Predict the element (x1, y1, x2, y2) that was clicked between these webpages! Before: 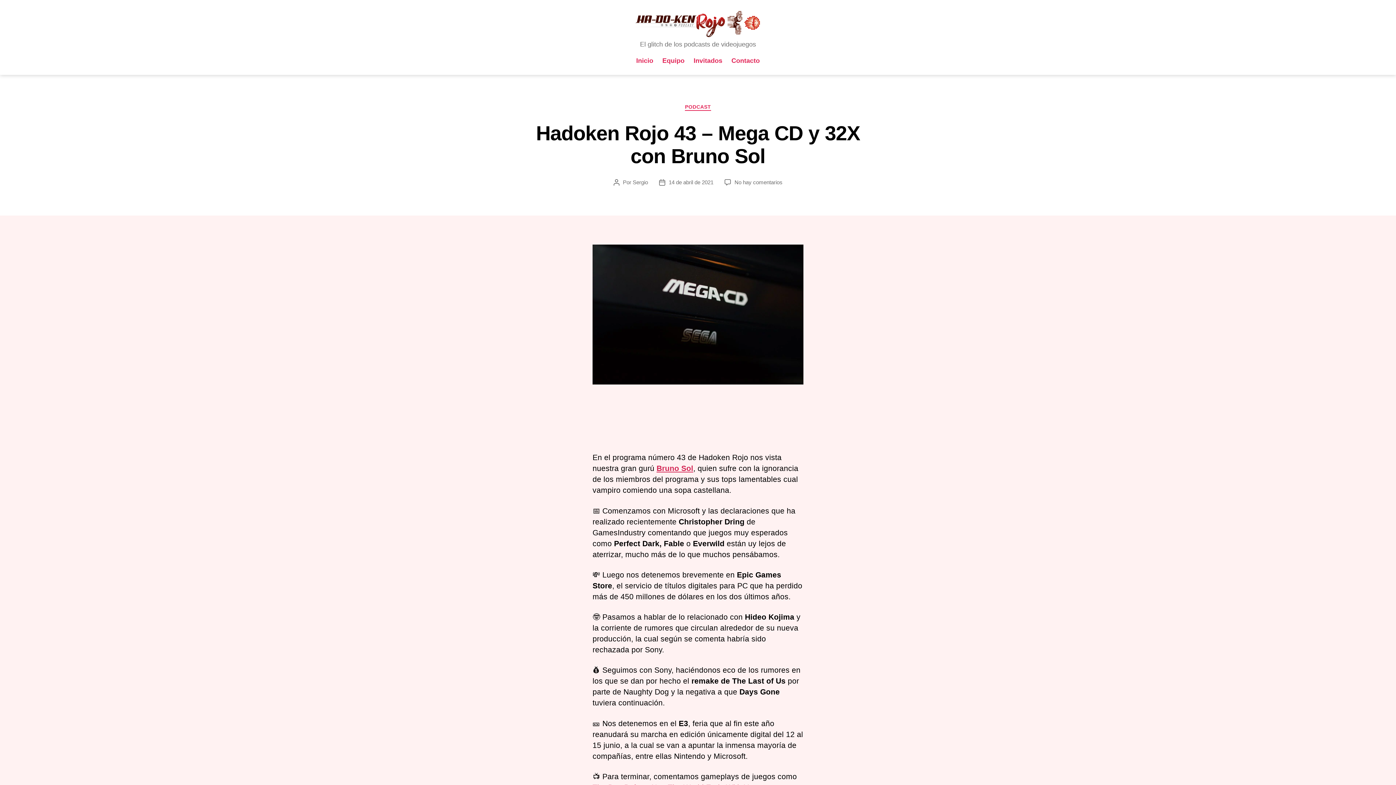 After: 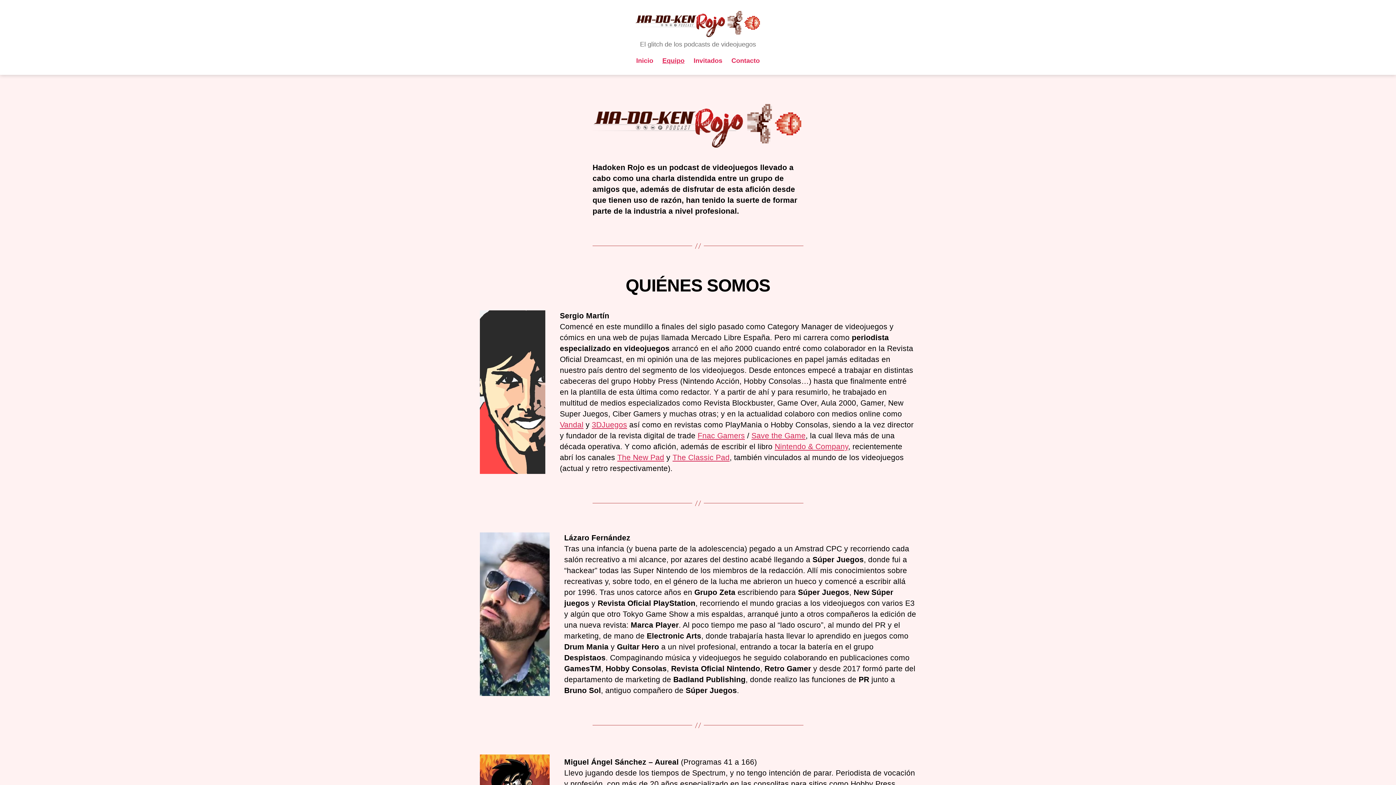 Action: bbox: (662, 57, 684, 64) label: Equipo